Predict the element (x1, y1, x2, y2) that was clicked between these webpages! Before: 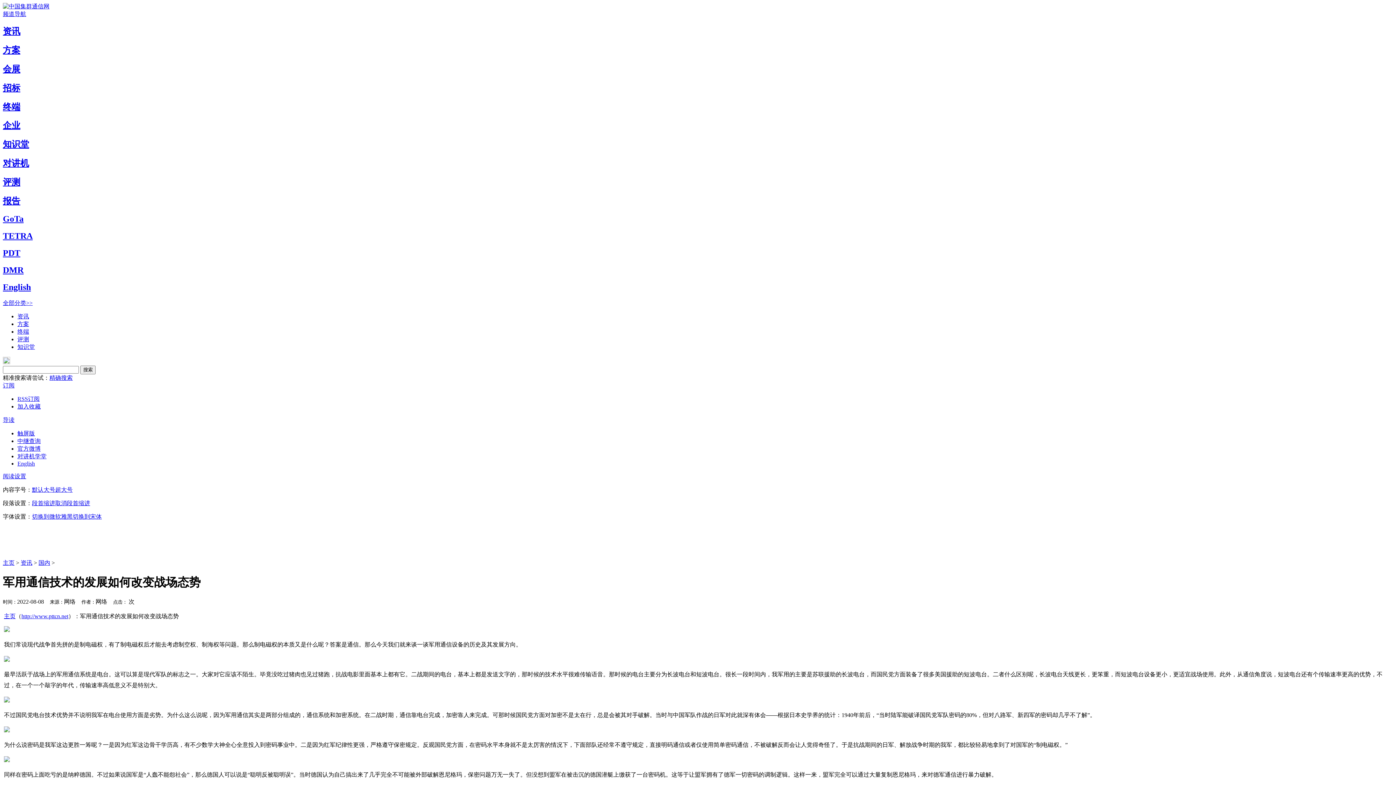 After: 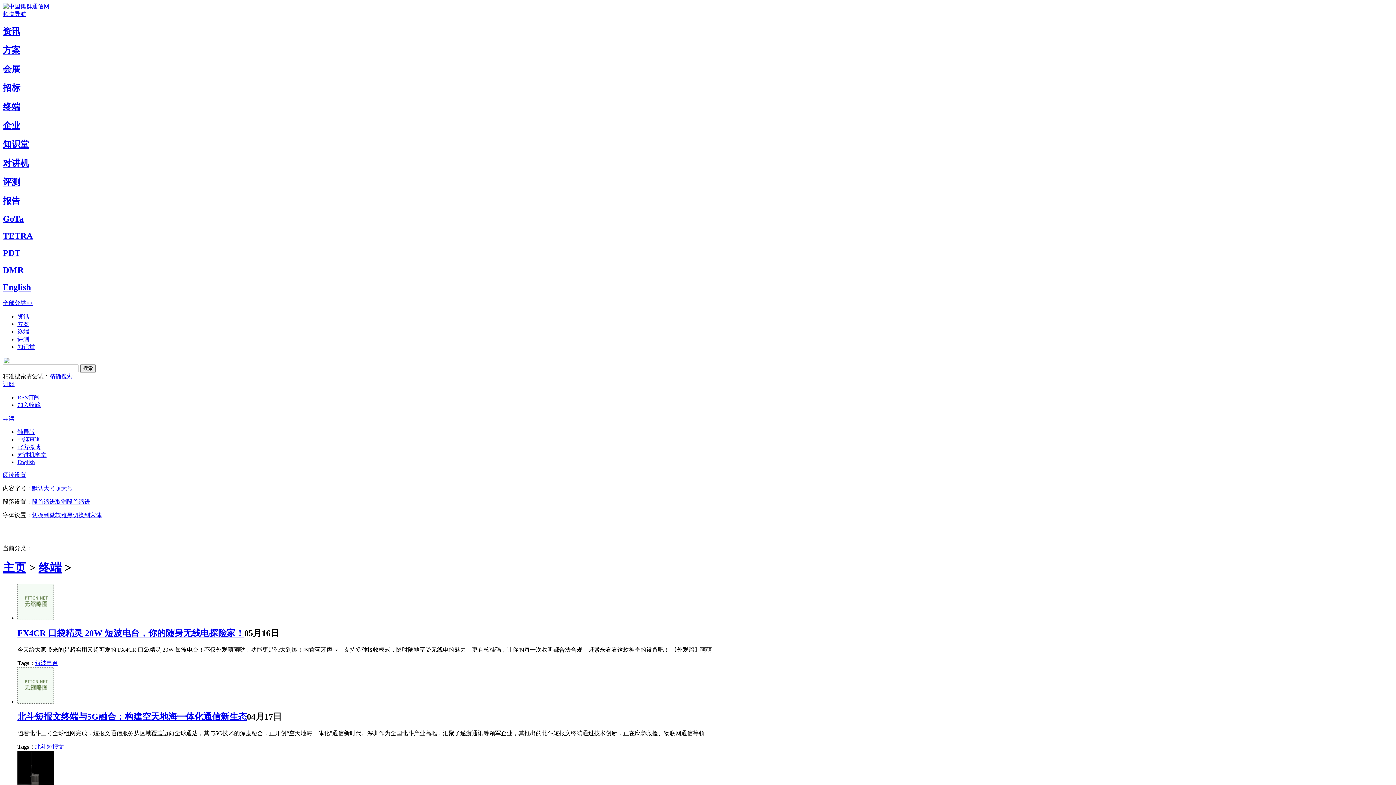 Action: bbox: (17, 328, 29, 334) label: 终端